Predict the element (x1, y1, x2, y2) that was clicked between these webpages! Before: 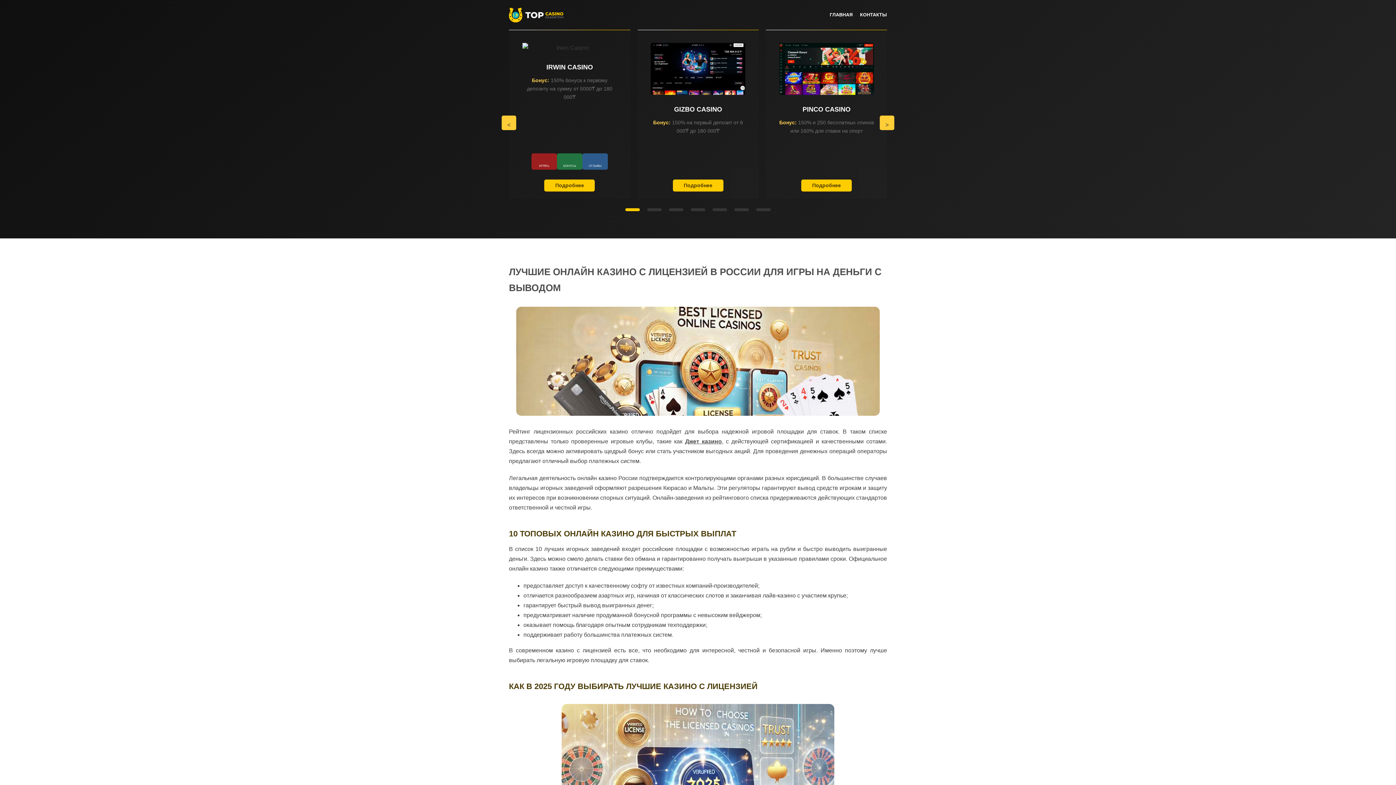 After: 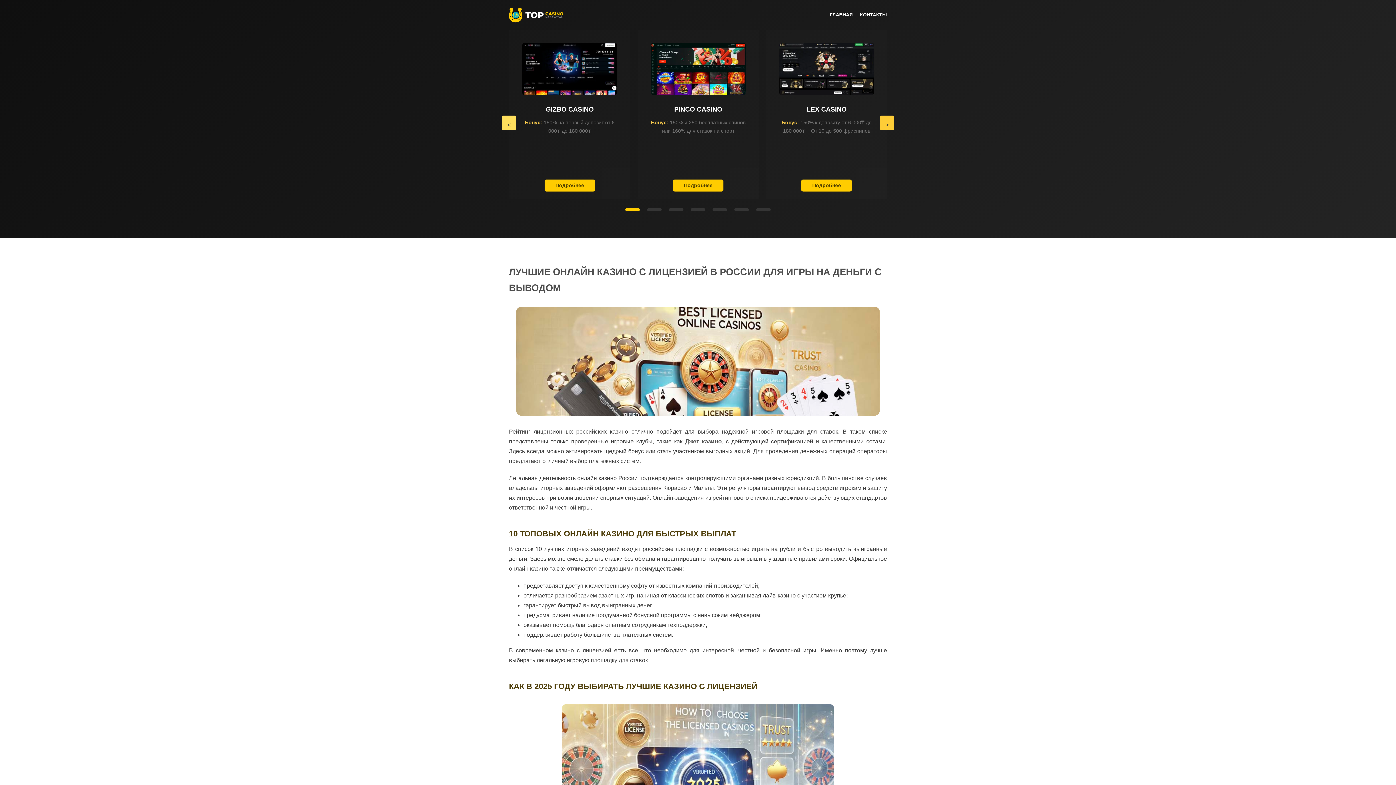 Action: label: Leaf bbox: (501, 115, 516, 130)